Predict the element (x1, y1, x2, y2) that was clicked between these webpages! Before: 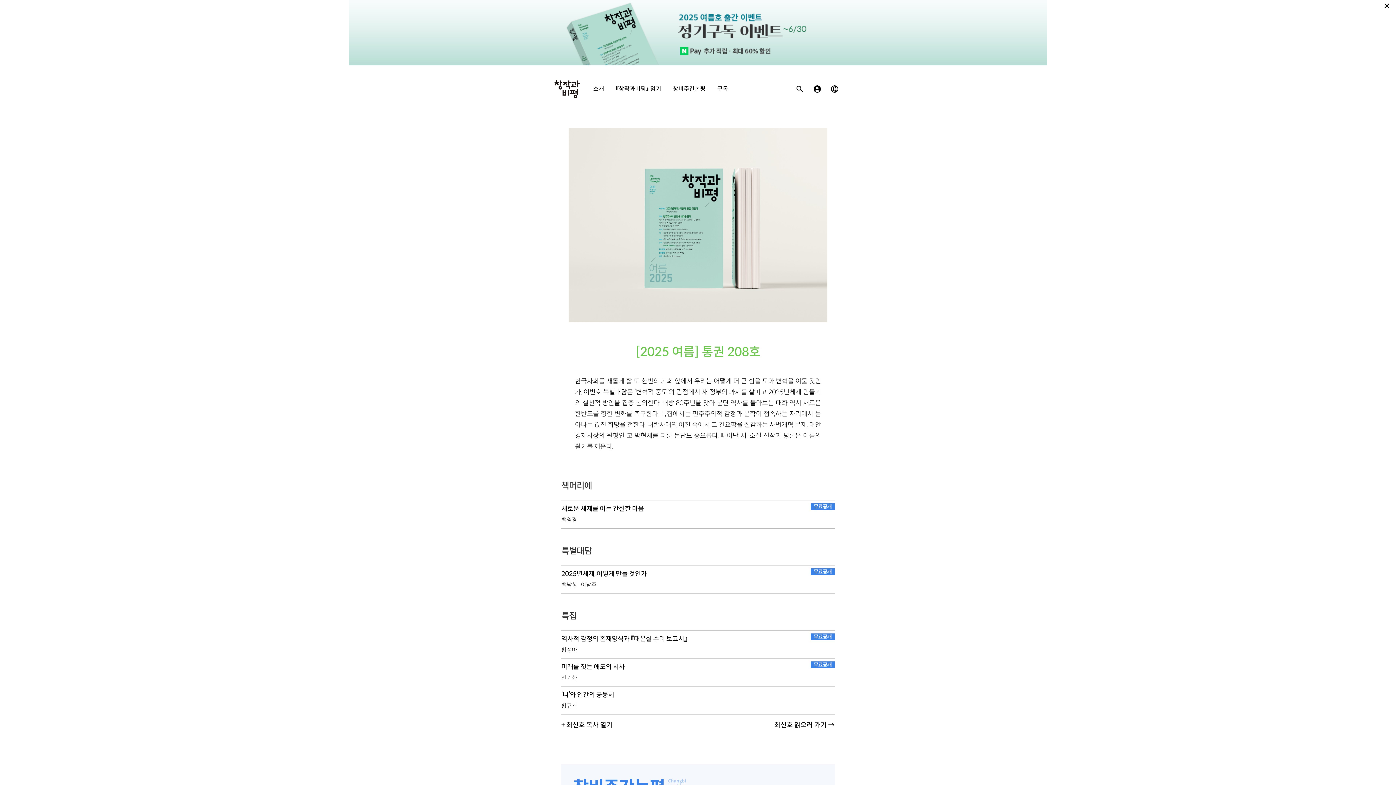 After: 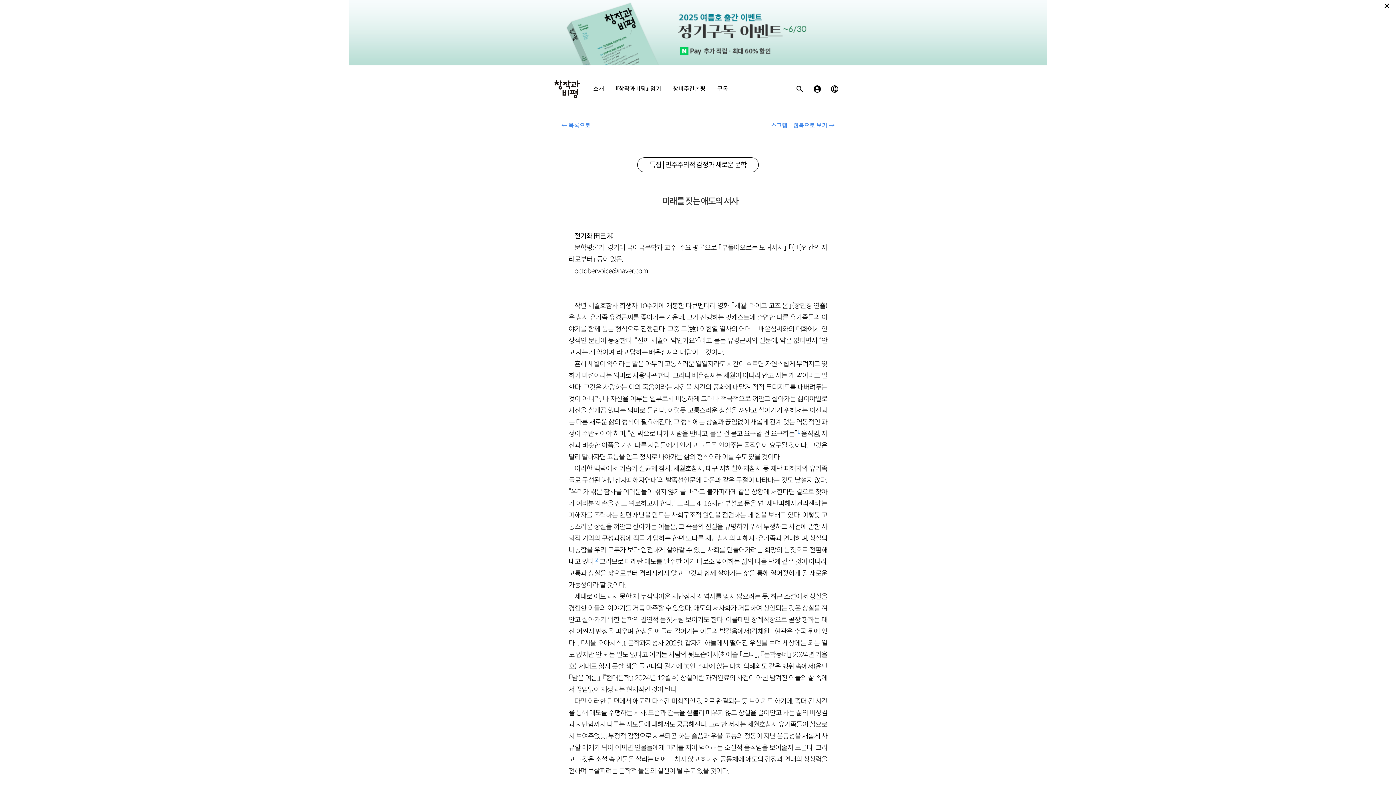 Action: bbox: (561, 655, 834, 672) label: 미래를 짓는 애도의 서사